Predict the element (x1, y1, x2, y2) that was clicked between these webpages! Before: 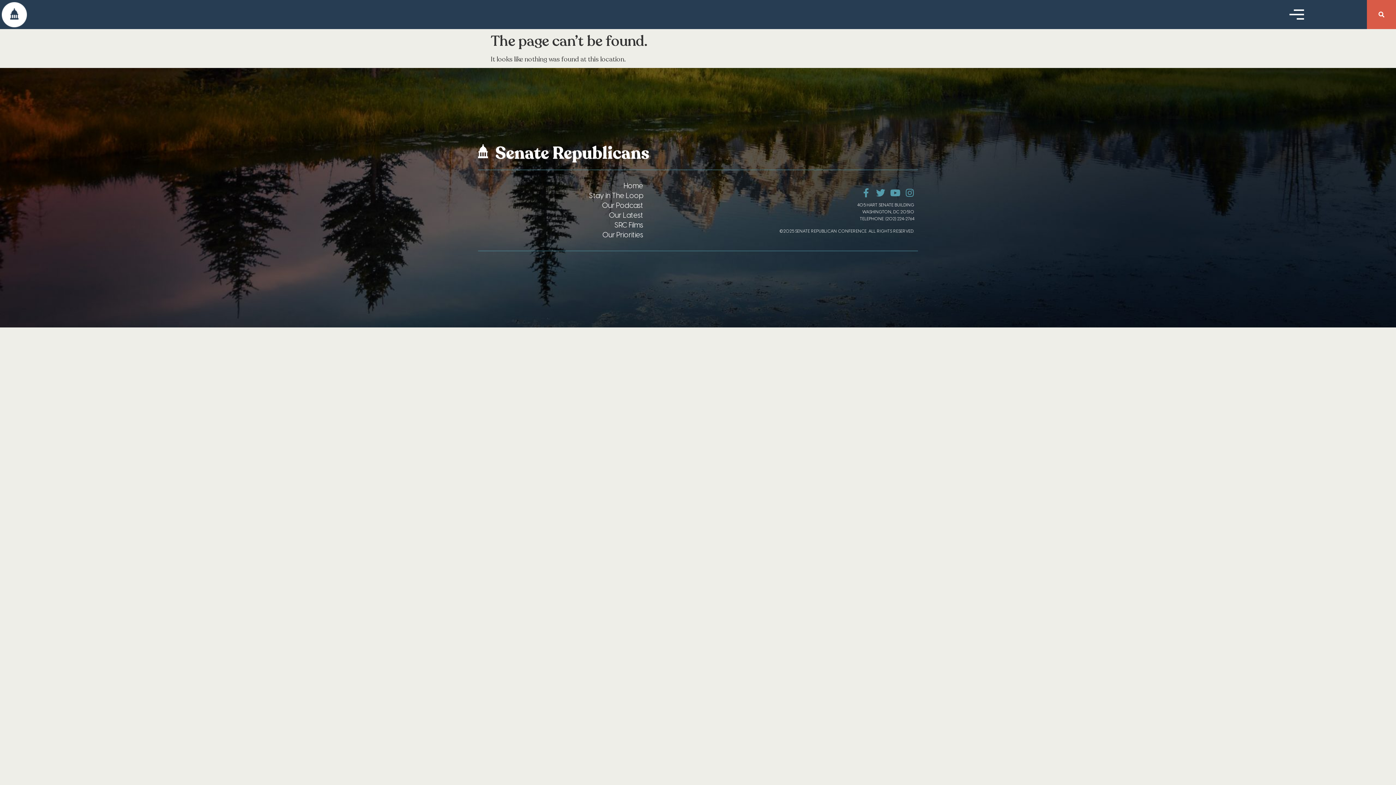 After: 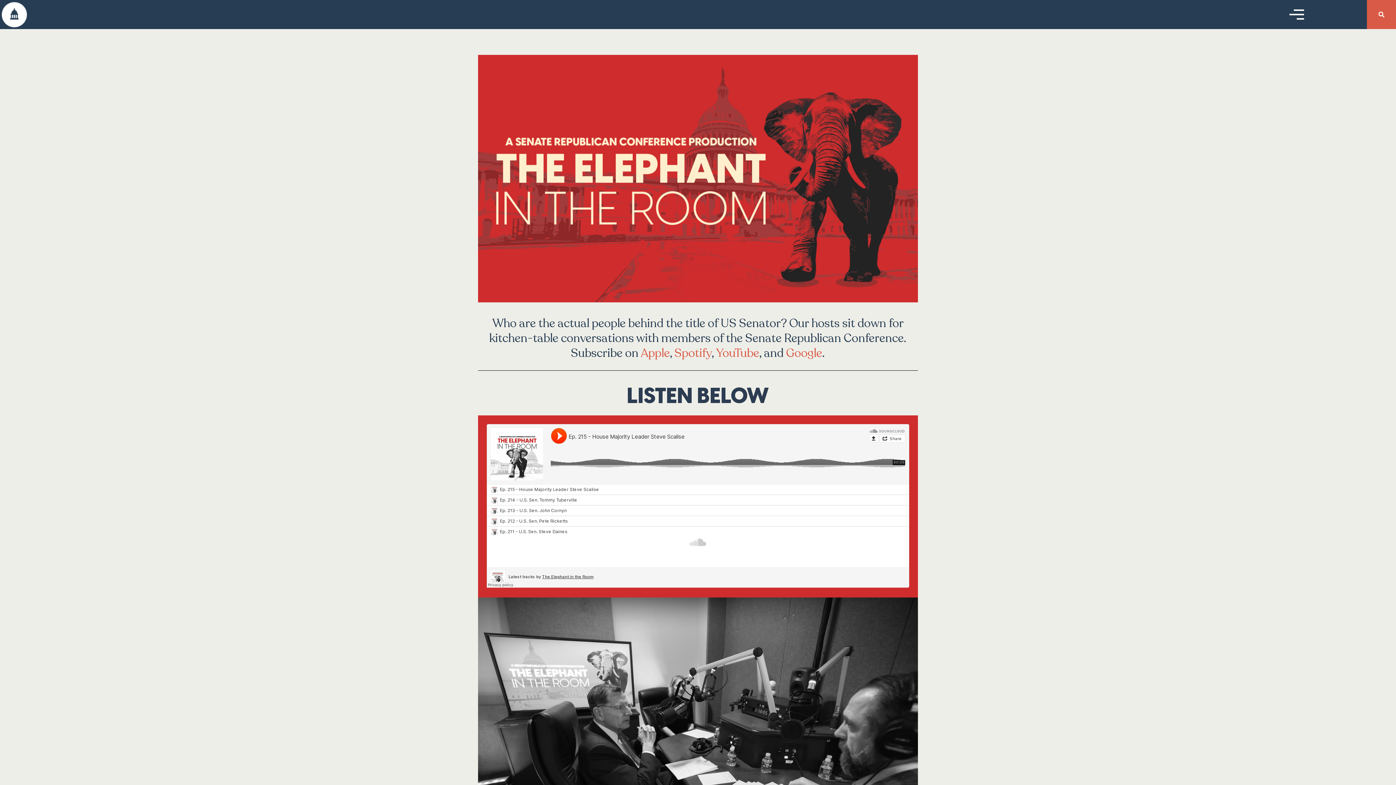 Action: bbox: (481, 200, 650, 210) label: Our Podcast